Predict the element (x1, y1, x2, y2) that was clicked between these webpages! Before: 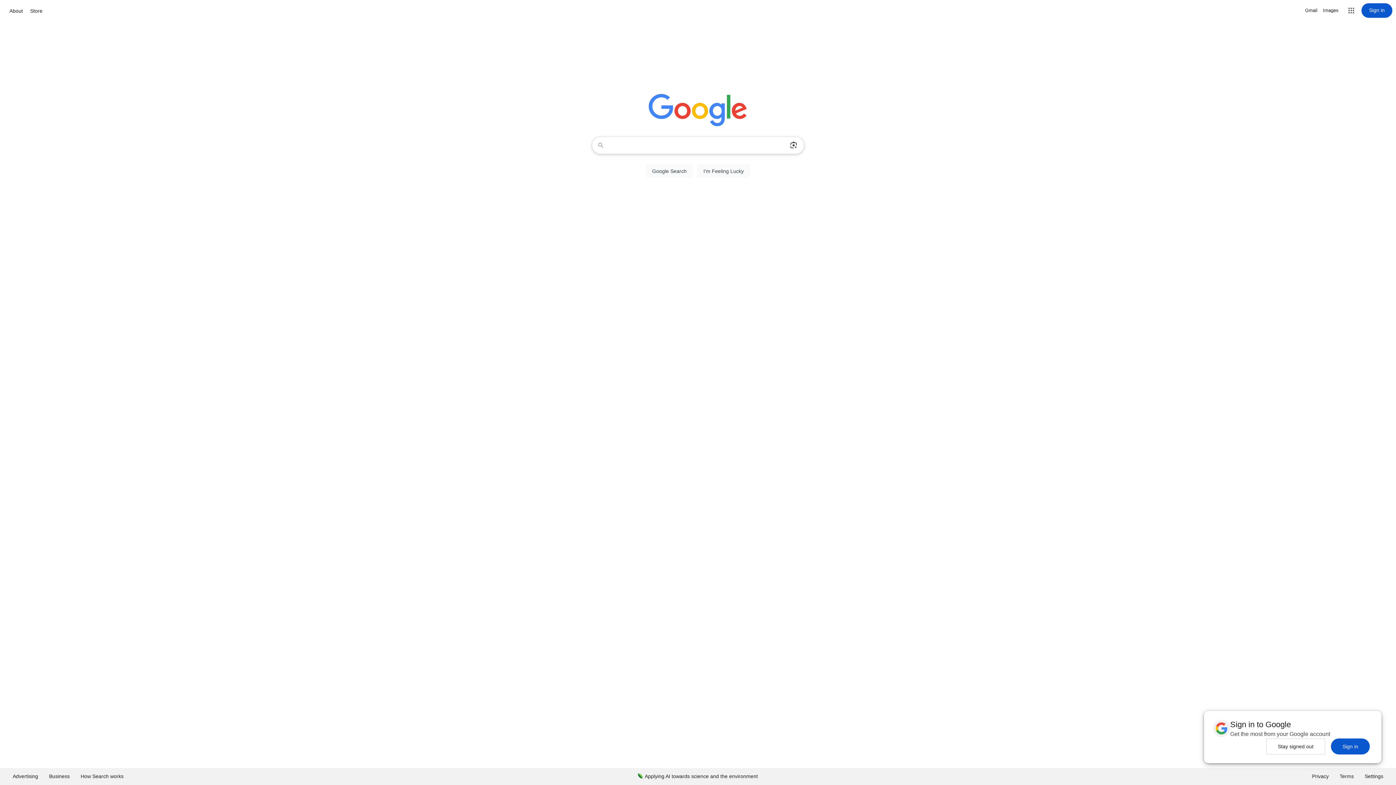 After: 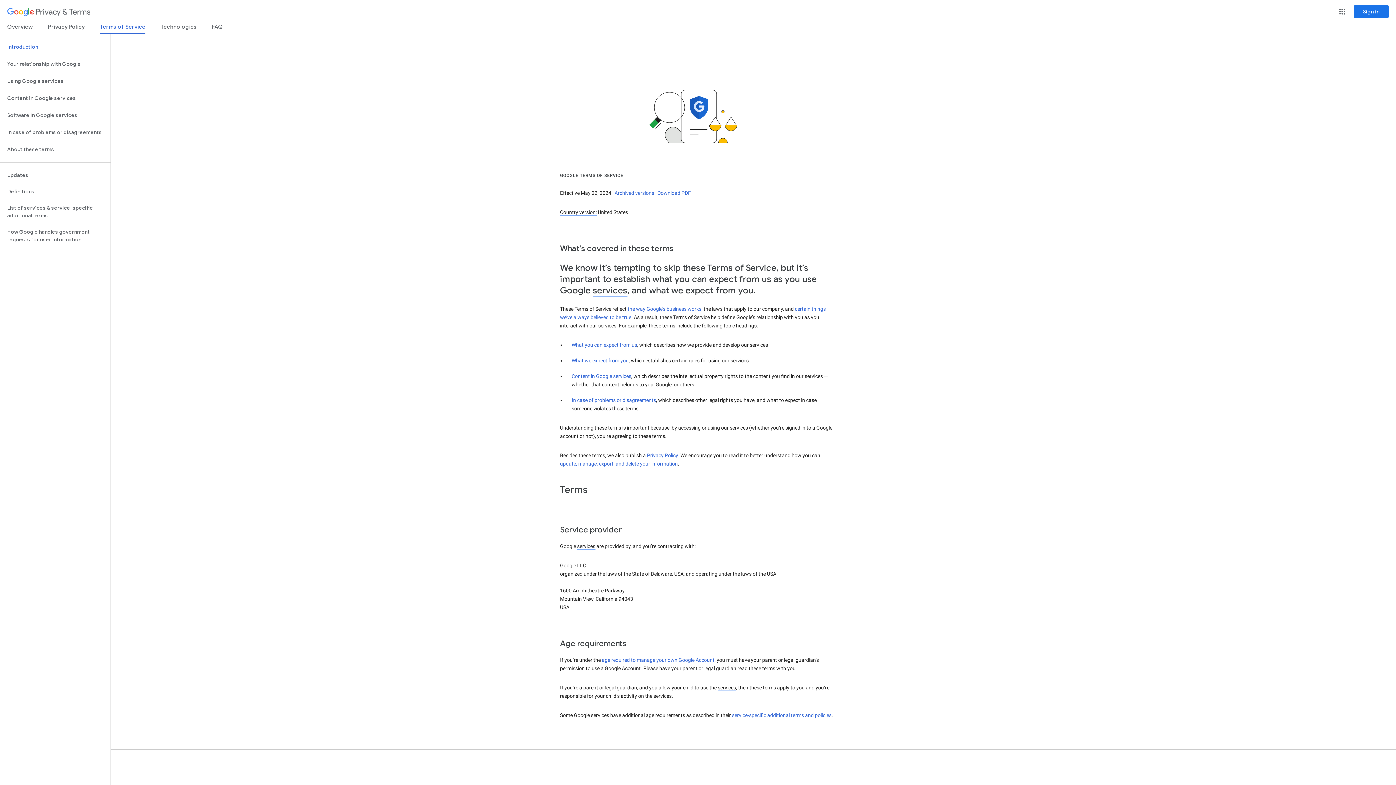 Action: label: Terms bbox: (1334, 768, 1359, 785)